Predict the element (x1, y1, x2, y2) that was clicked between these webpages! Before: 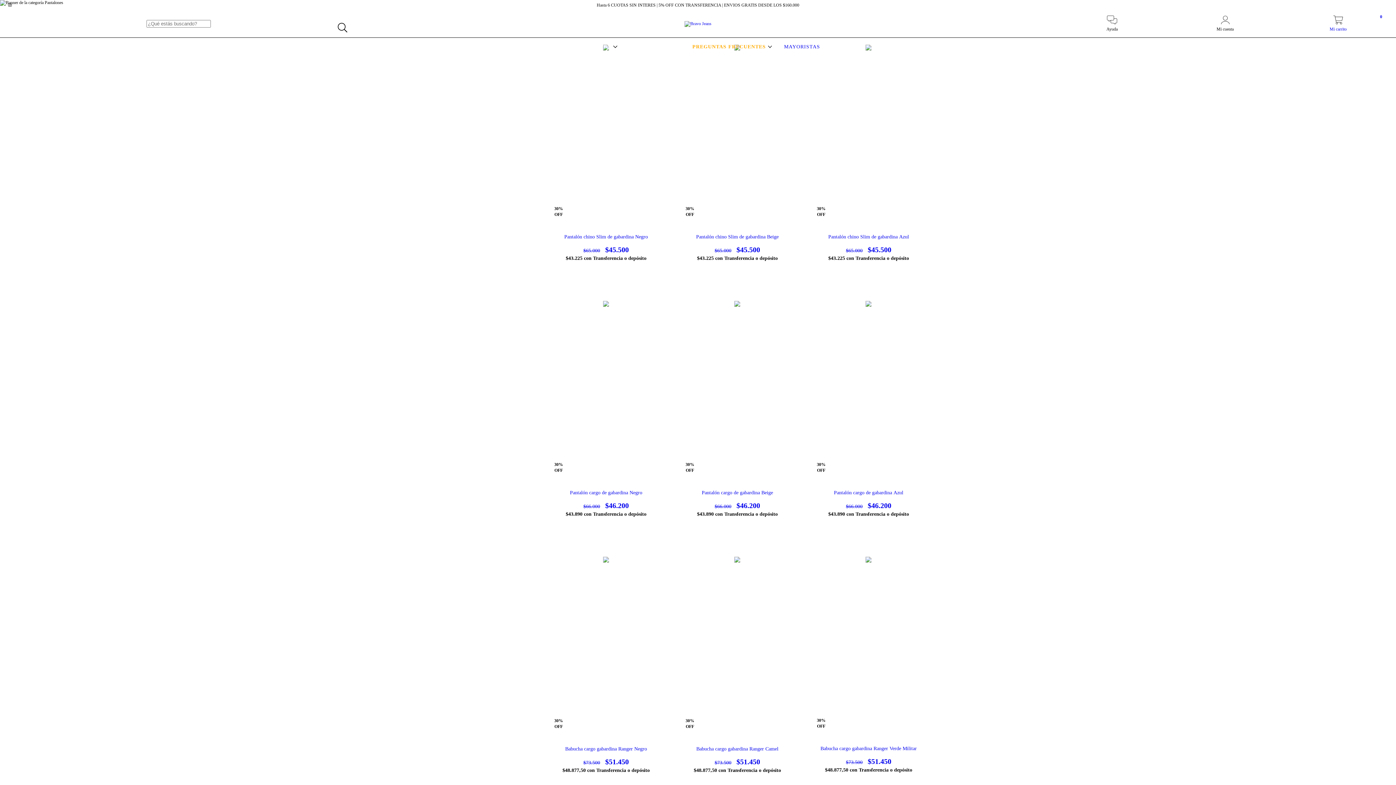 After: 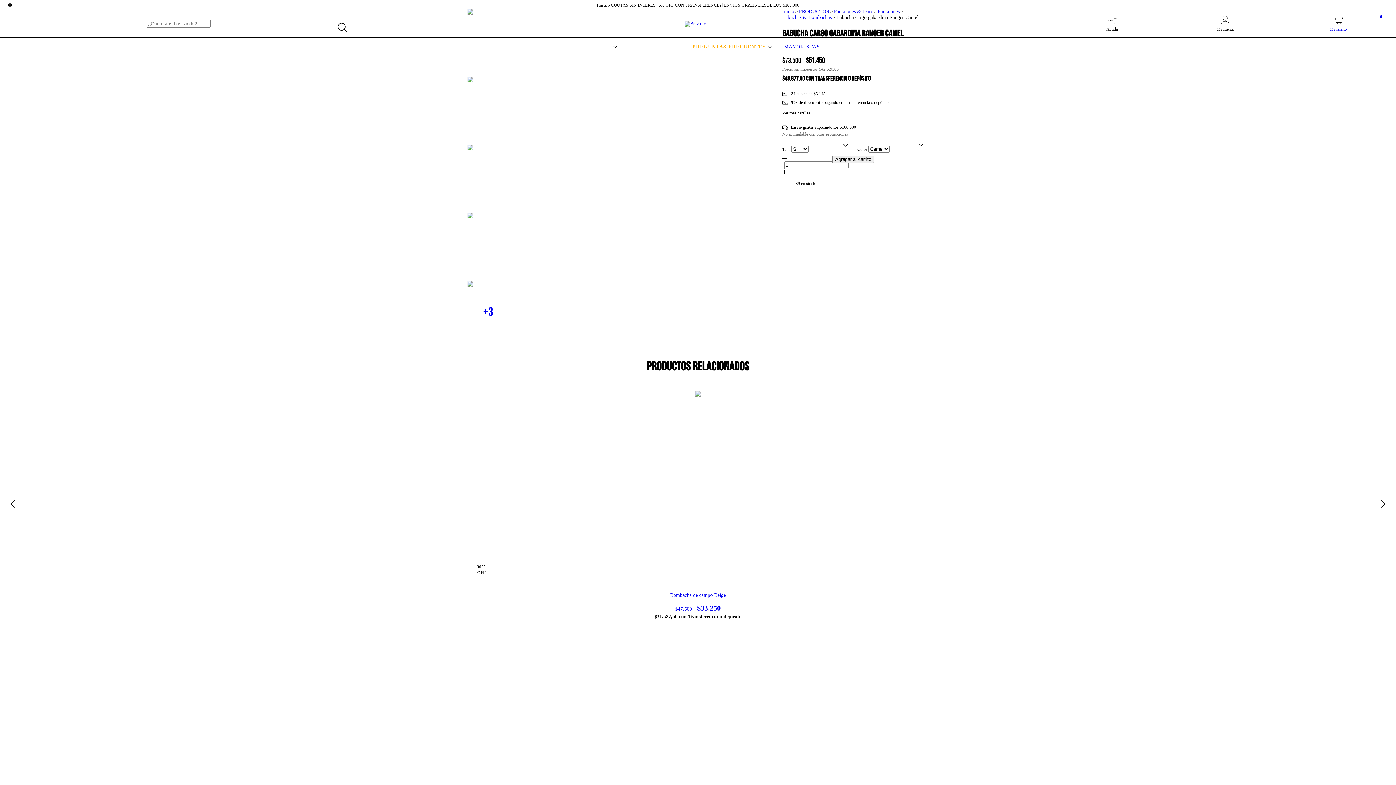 Action: label: Babucha cargo gabardina Ranger Camel bbox: (678, 746, 796, 766)